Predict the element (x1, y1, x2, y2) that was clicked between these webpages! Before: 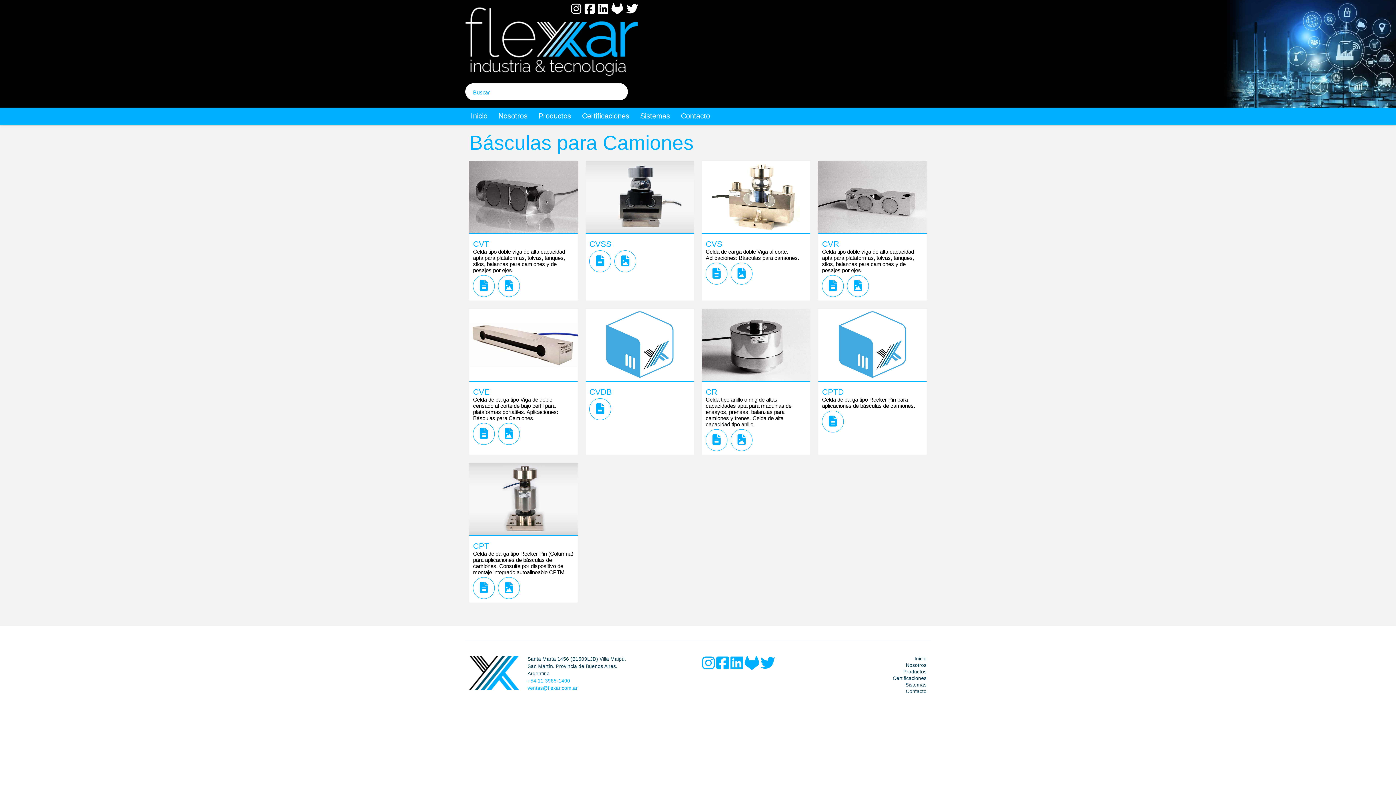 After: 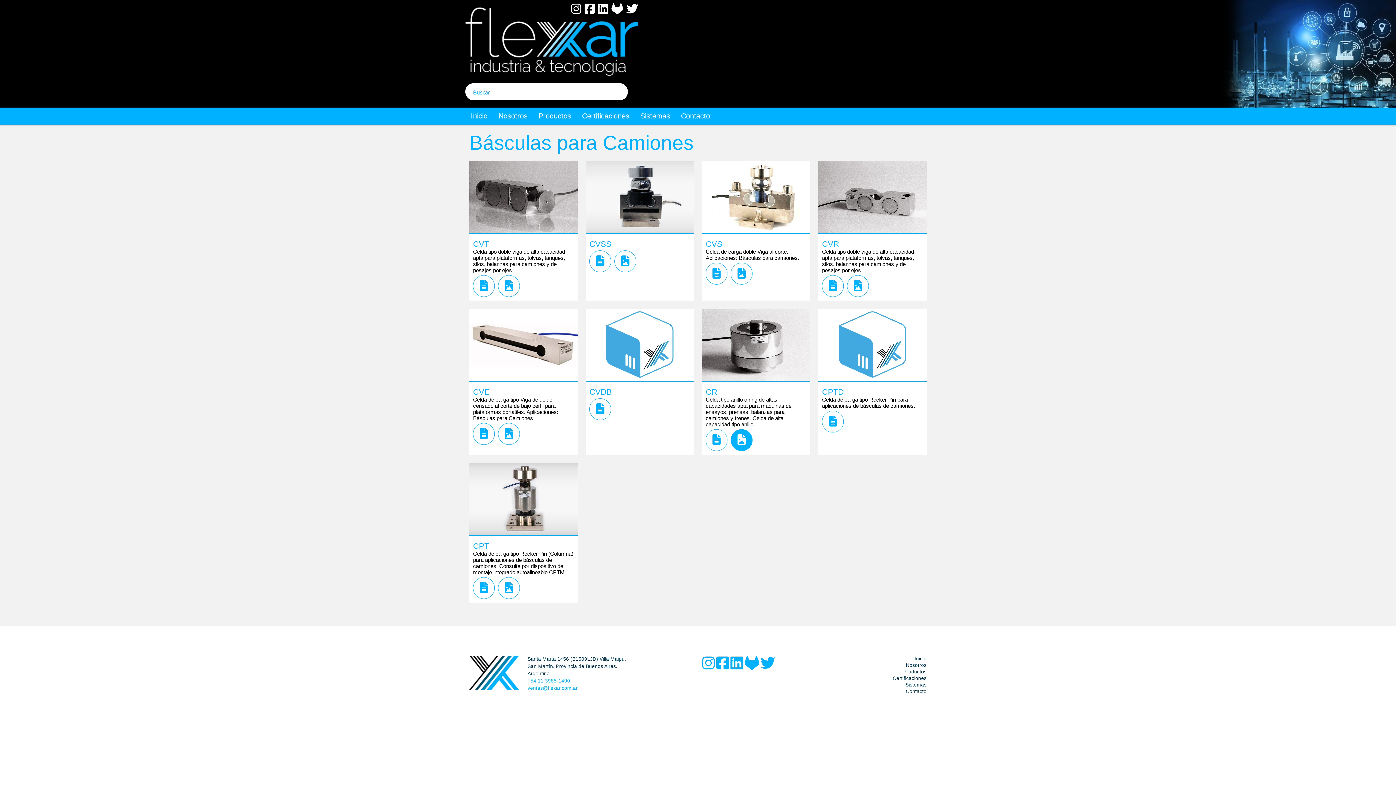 Action: bbox: (731, 429, 752, 451)